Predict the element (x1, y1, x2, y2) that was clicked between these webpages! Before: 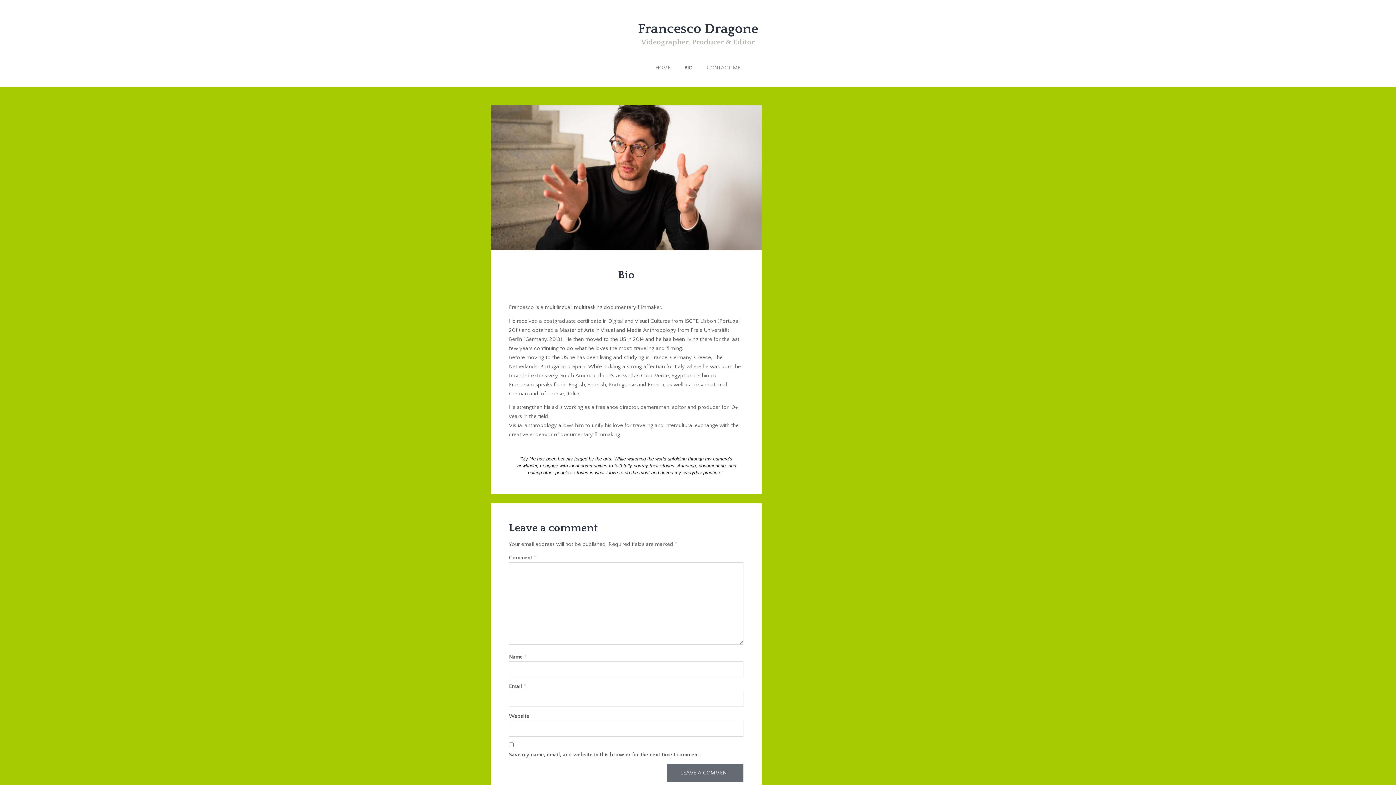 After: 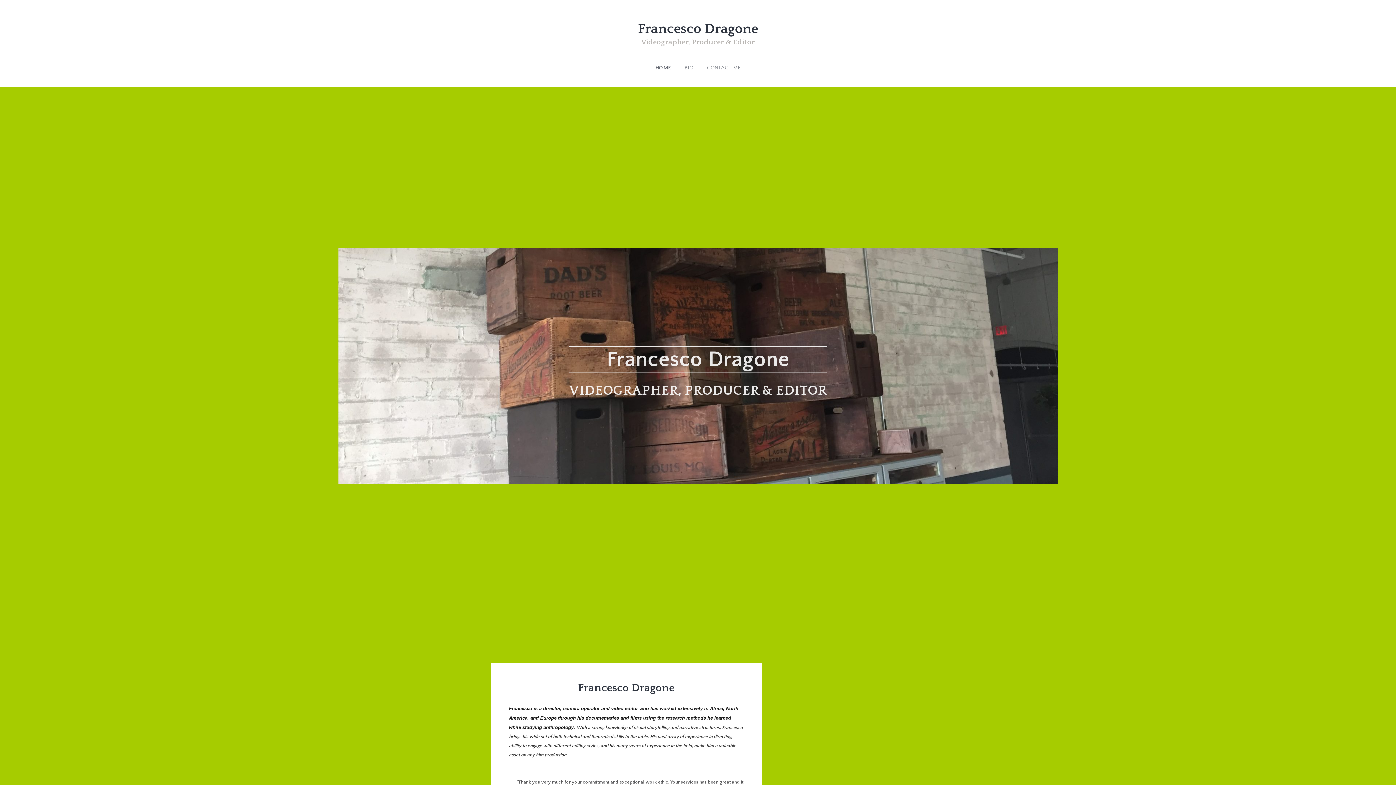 Action: label: HOME bbox: (655, 60, 670, 75)